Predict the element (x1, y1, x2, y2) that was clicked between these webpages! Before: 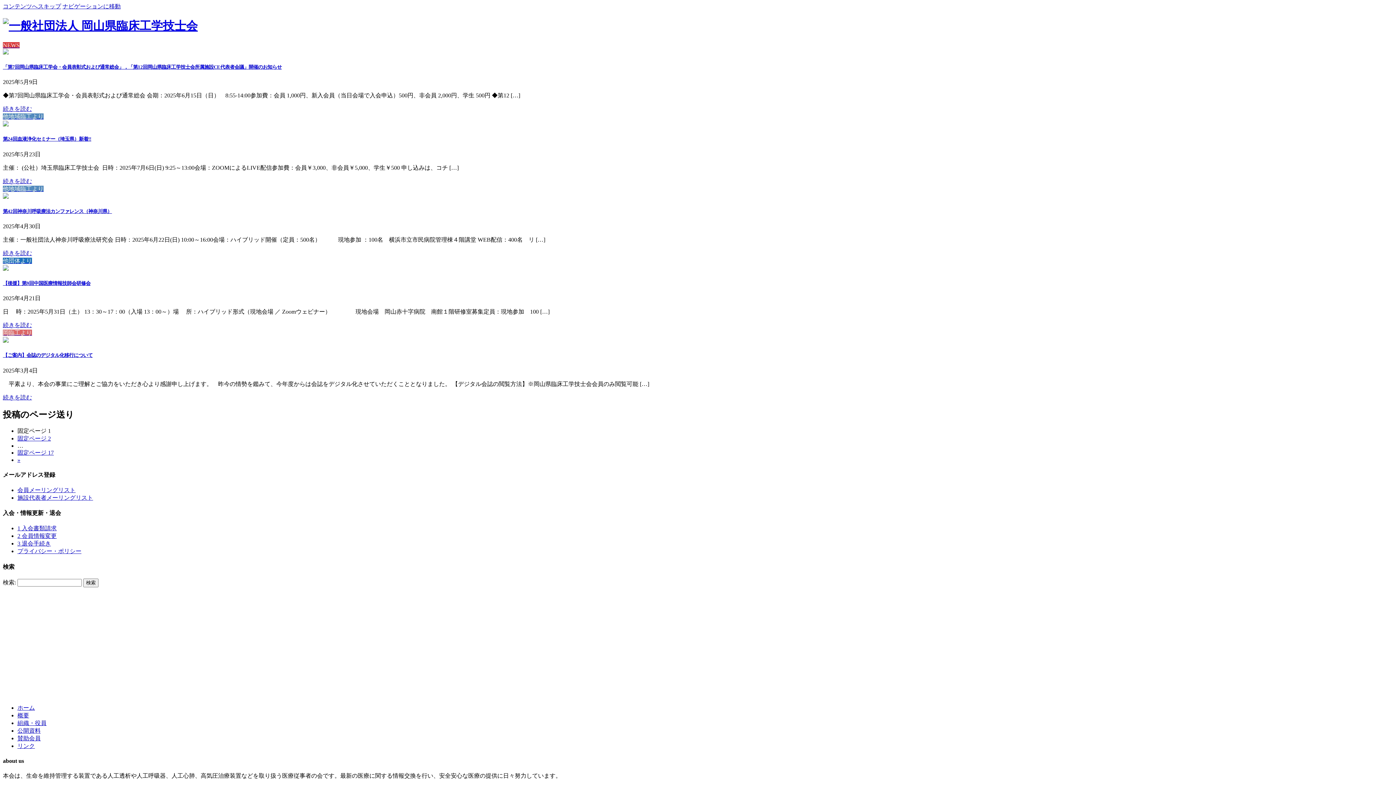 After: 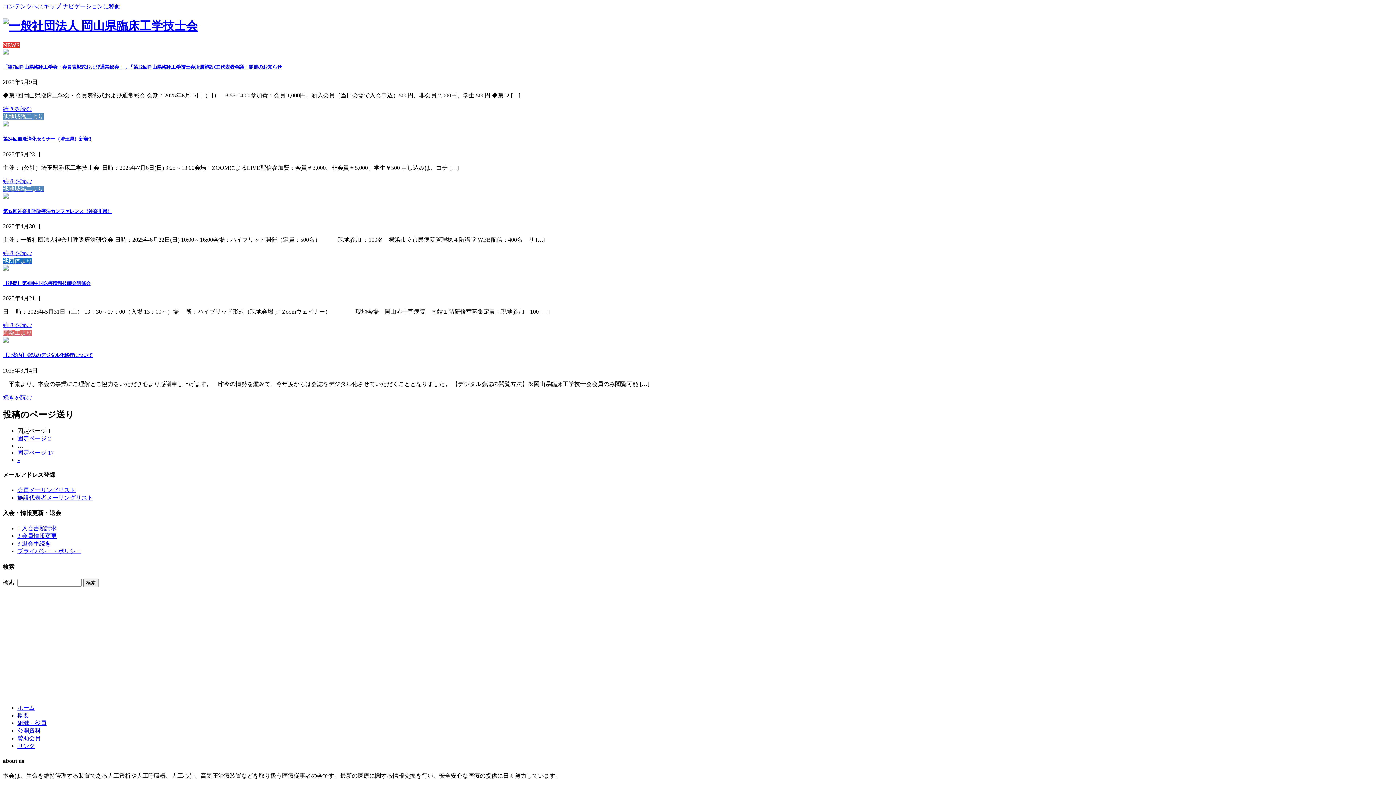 Action: label: 施設代表者メーリングリスト bbox: (17, 494, 93, 501)